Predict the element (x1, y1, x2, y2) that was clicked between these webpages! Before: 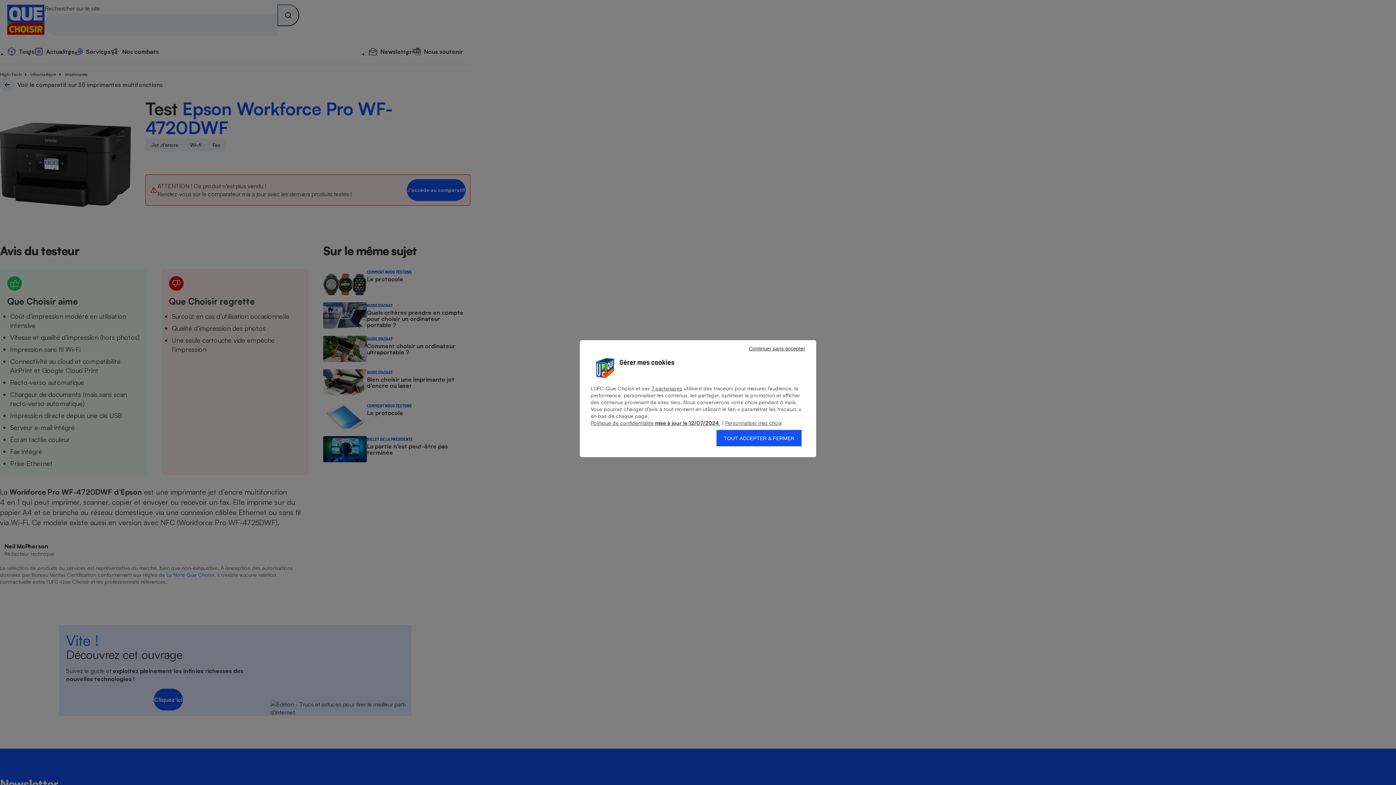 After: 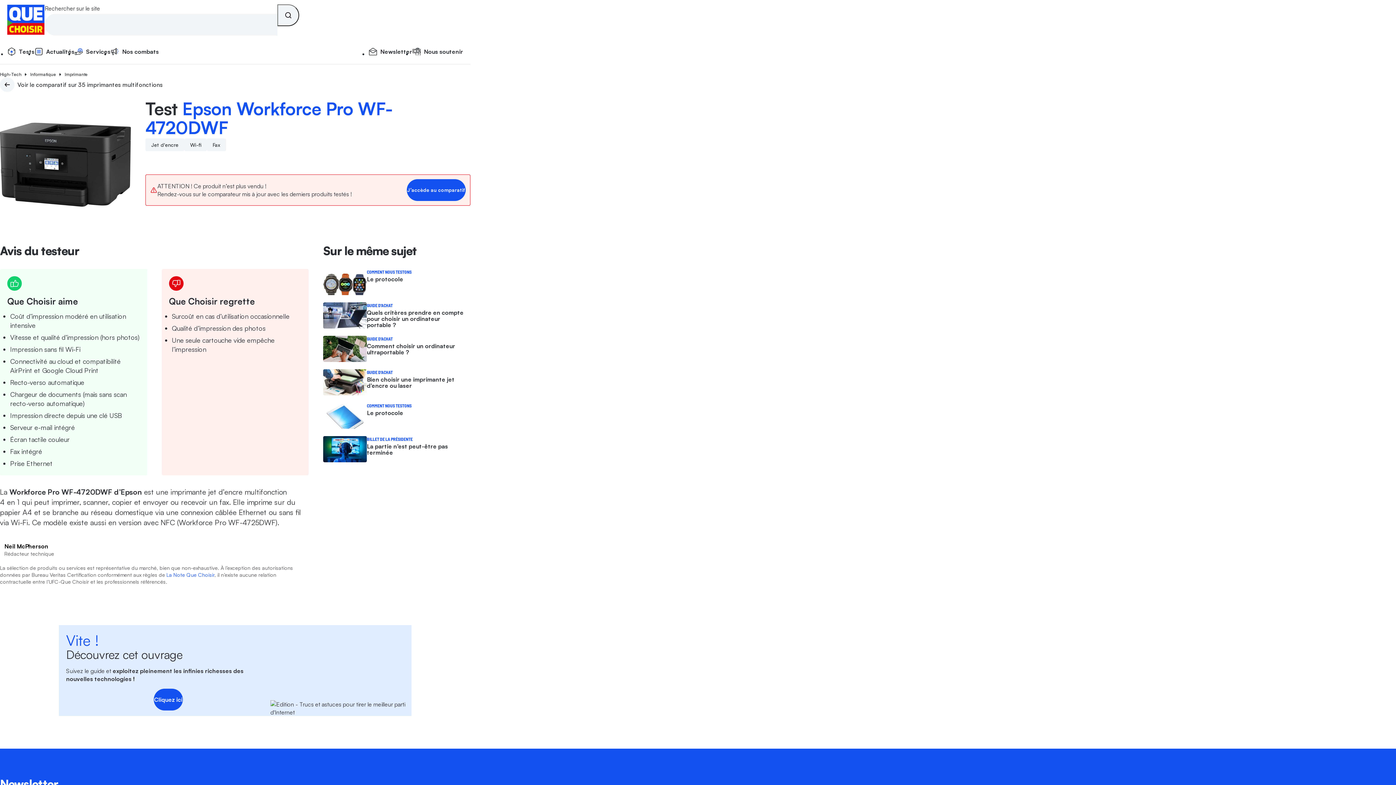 Action: bbox: (741, 344, 812, 353) label: Continuer sans accepter